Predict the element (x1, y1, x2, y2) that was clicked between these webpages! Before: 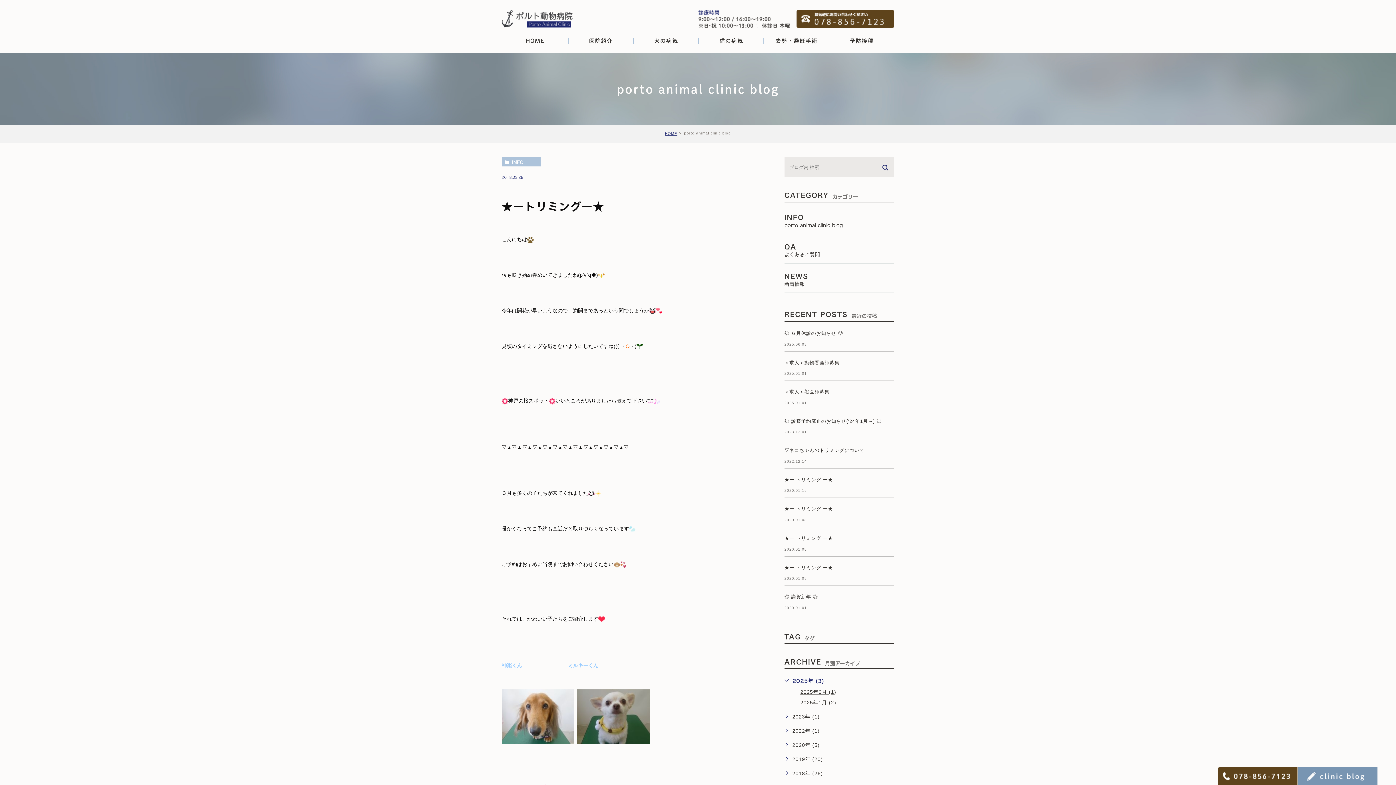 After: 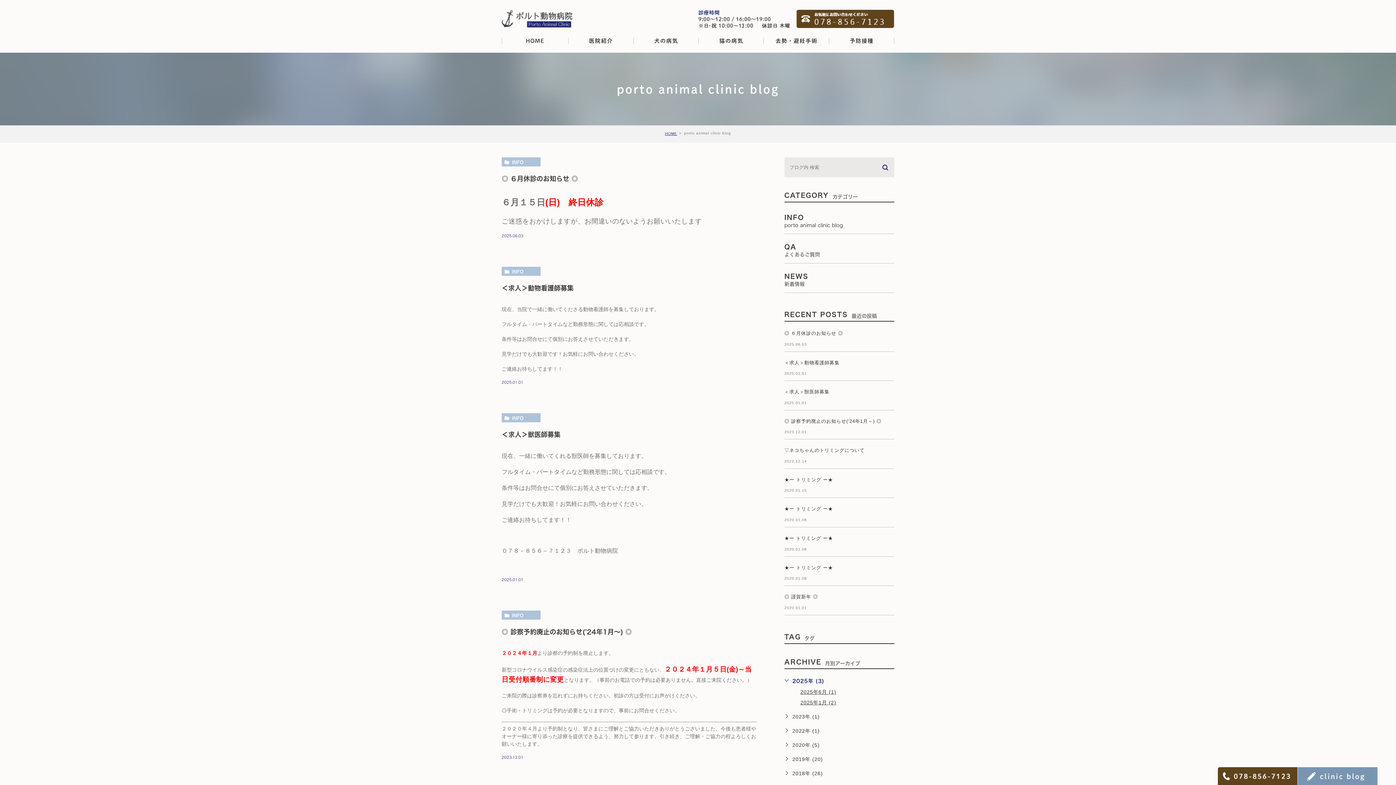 Action: bbox: (1298, 776, 1378, 782)